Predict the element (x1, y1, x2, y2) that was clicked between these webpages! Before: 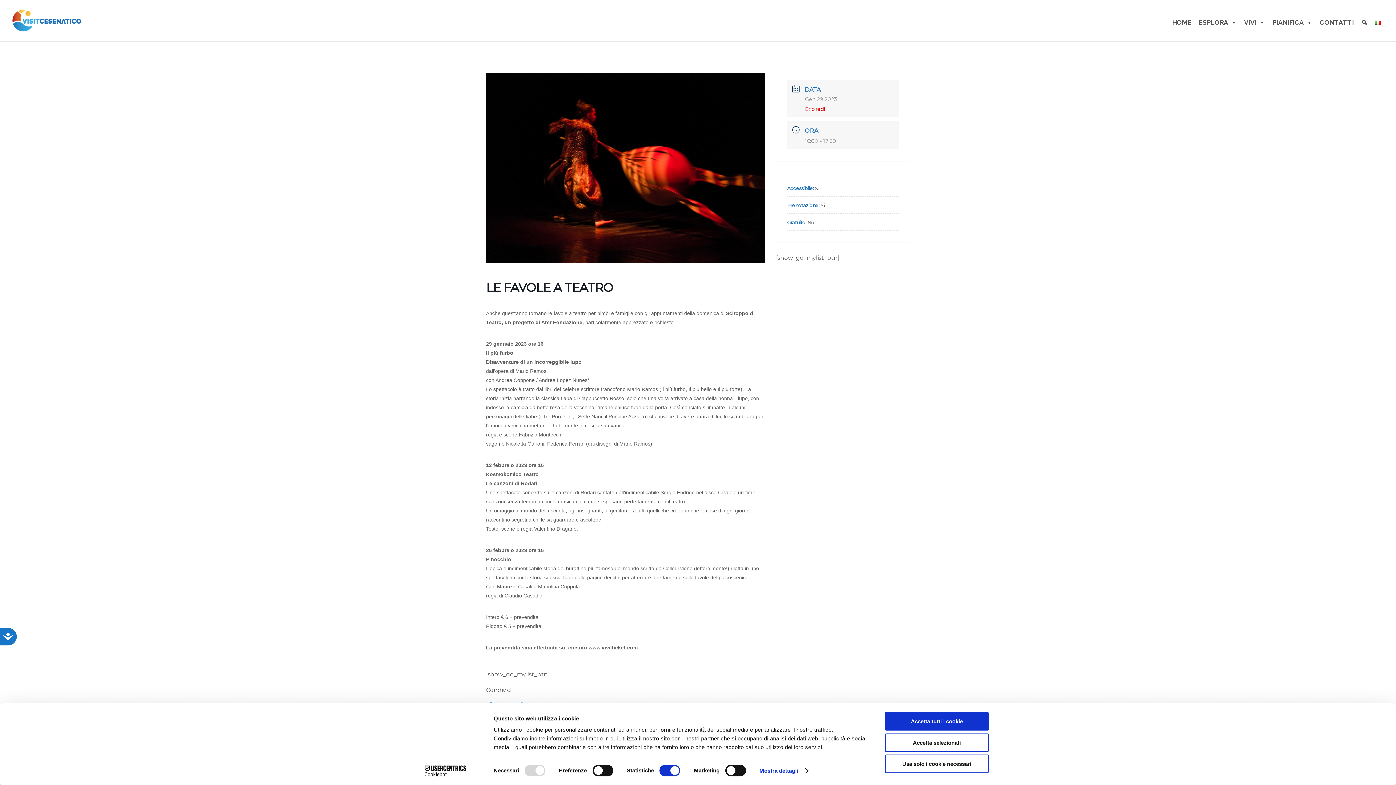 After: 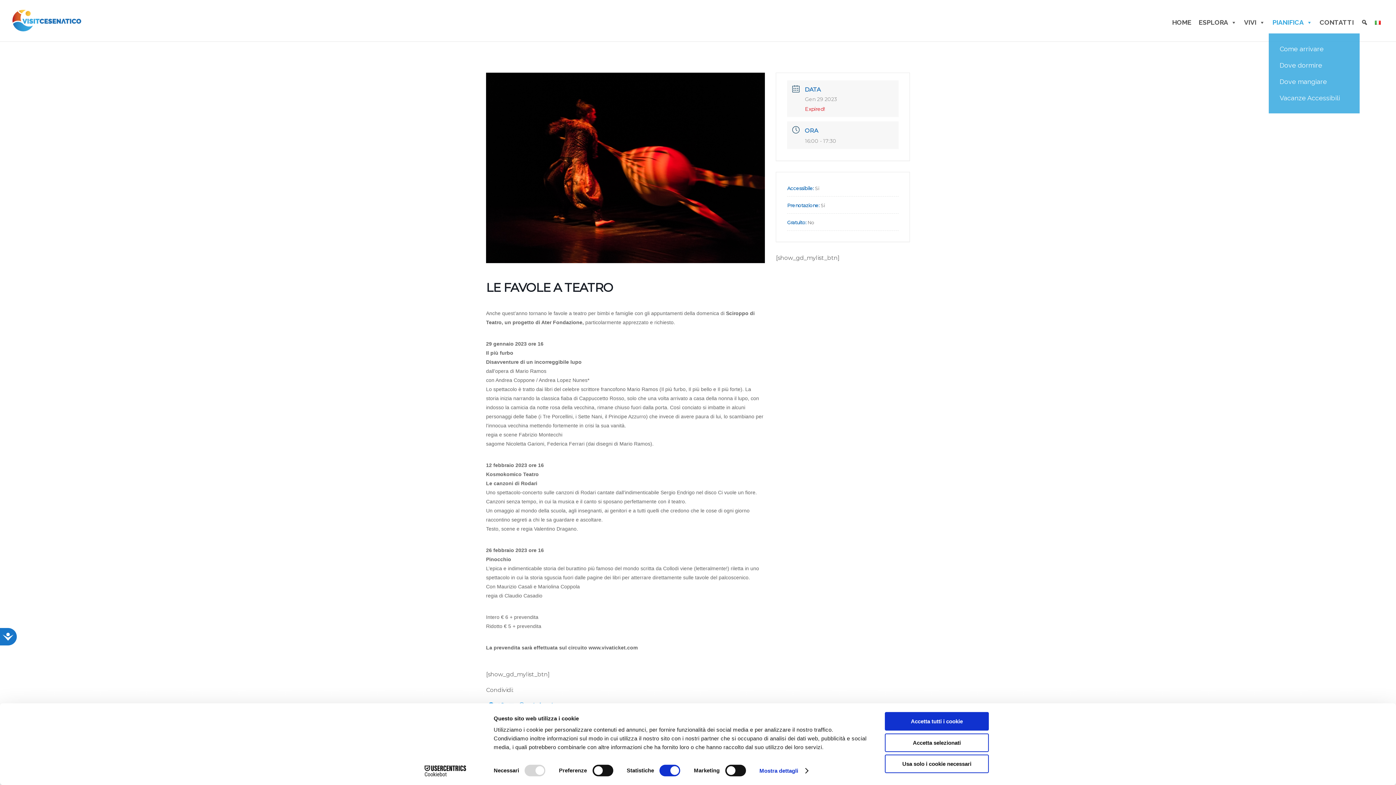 Action: bbox: (1269, 22, 1316, 44) label: PIANIFICA